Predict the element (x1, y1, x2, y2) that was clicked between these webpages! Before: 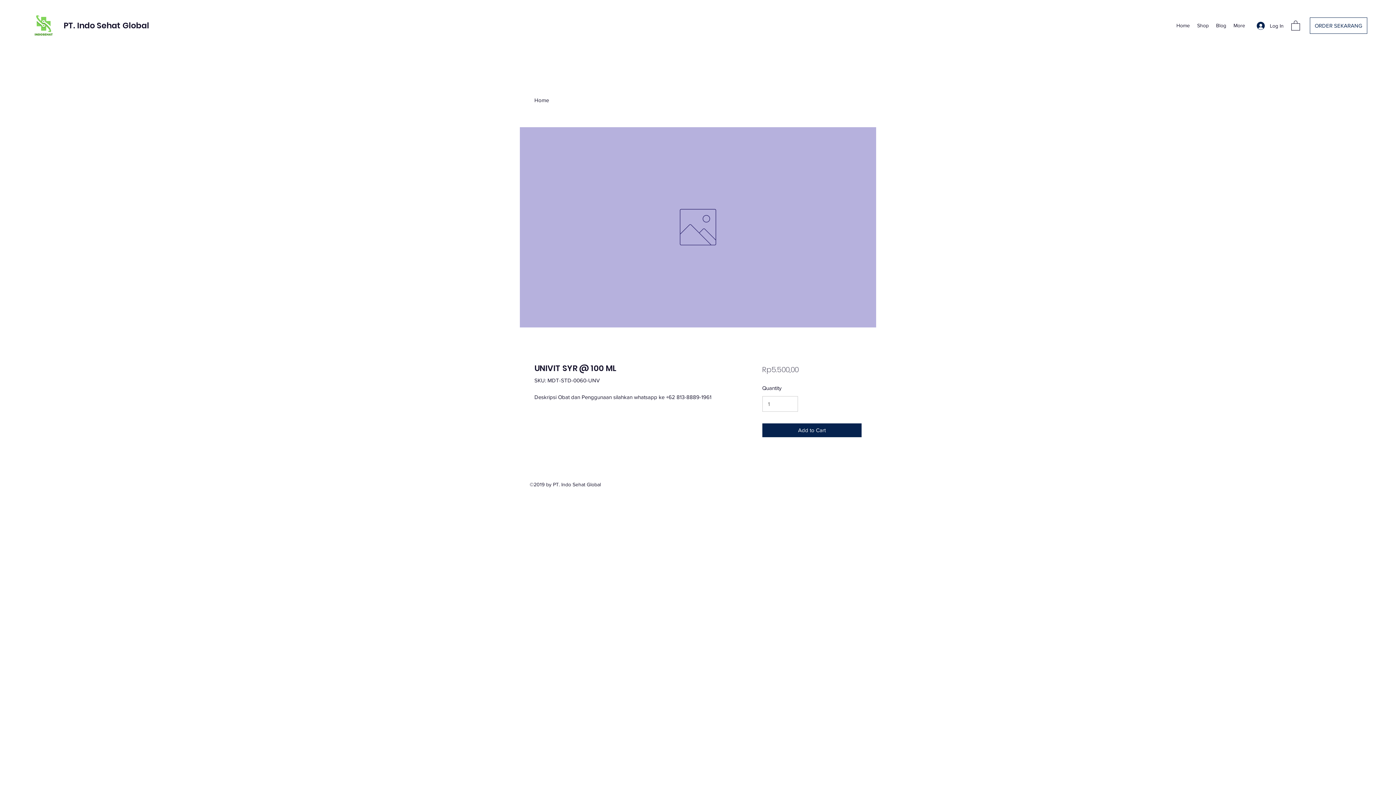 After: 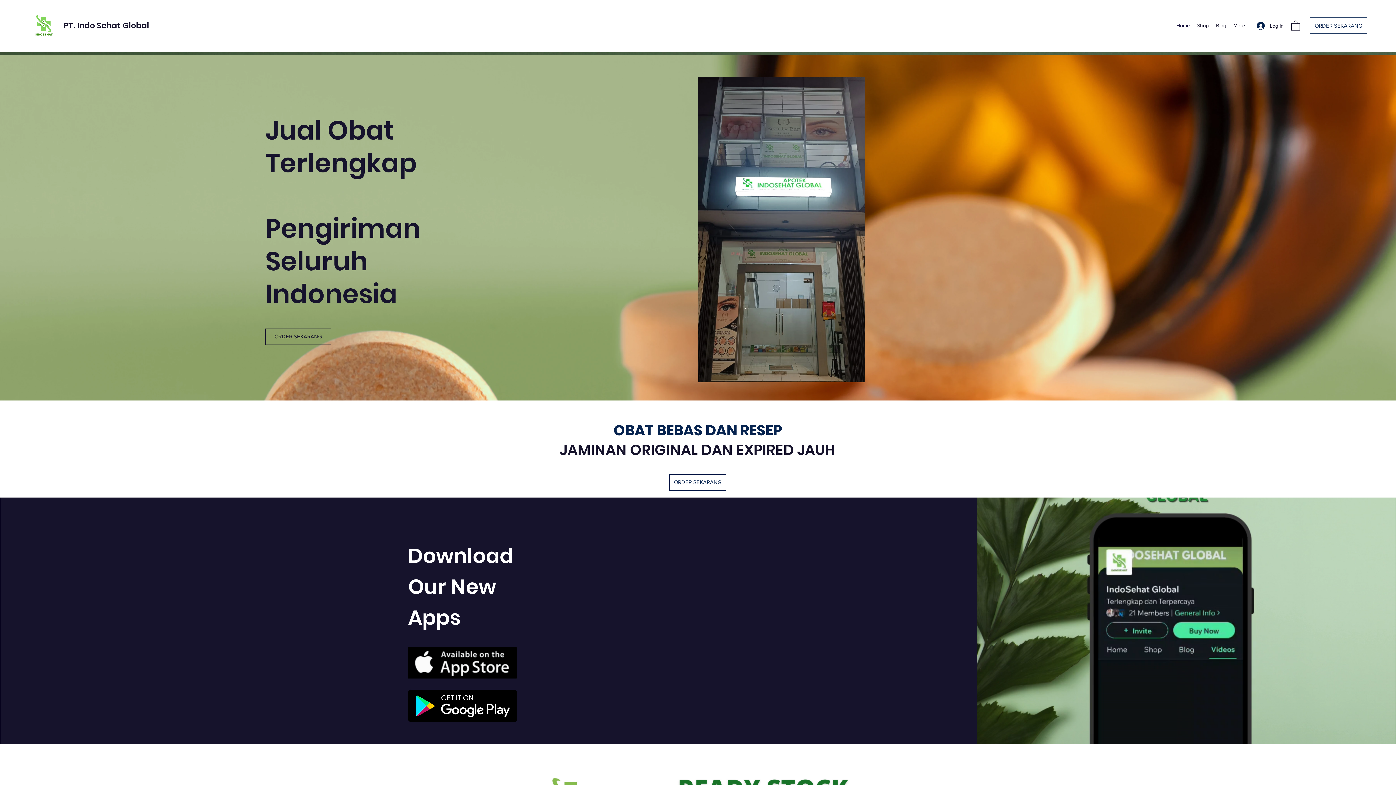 Action: bbox: (63, 20, 149, 31) label: PT. Indo Sehat Global